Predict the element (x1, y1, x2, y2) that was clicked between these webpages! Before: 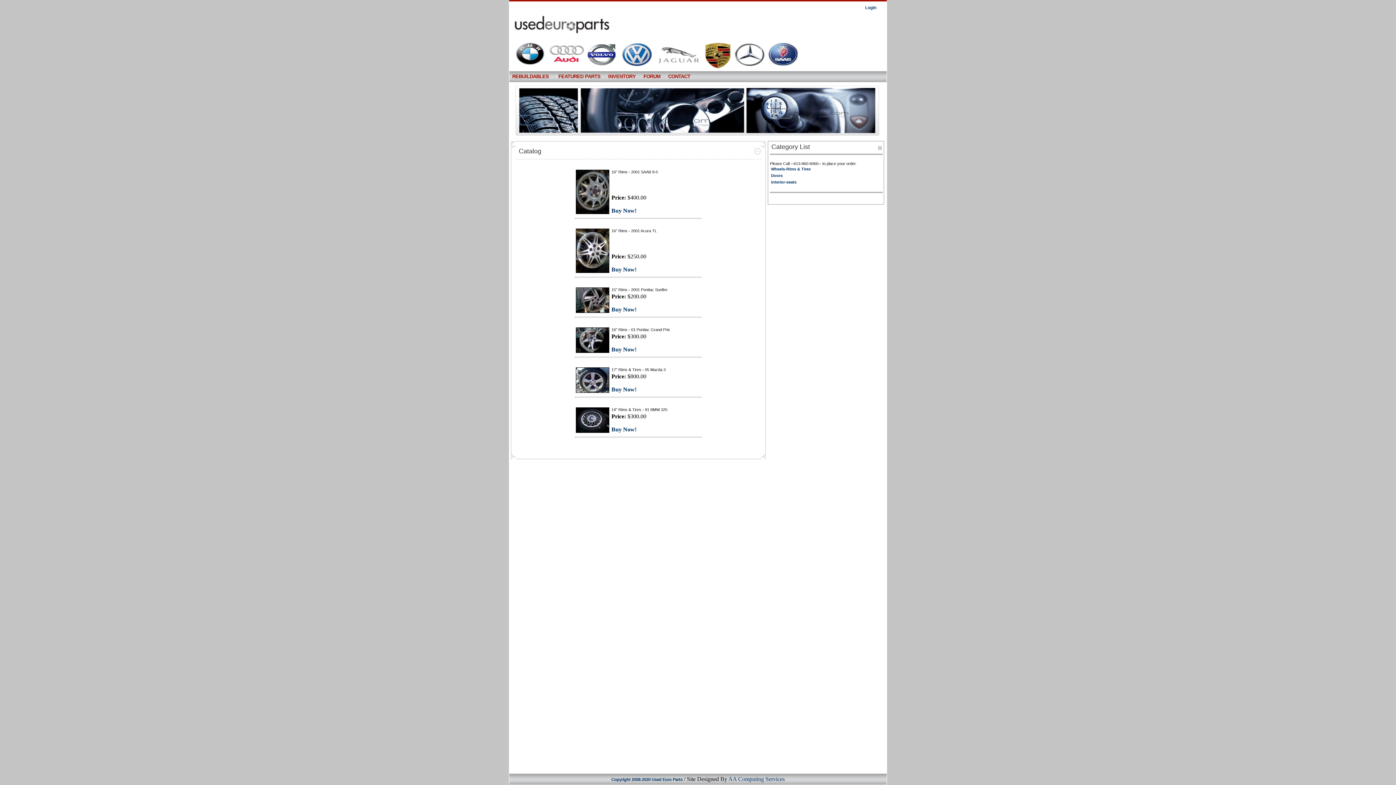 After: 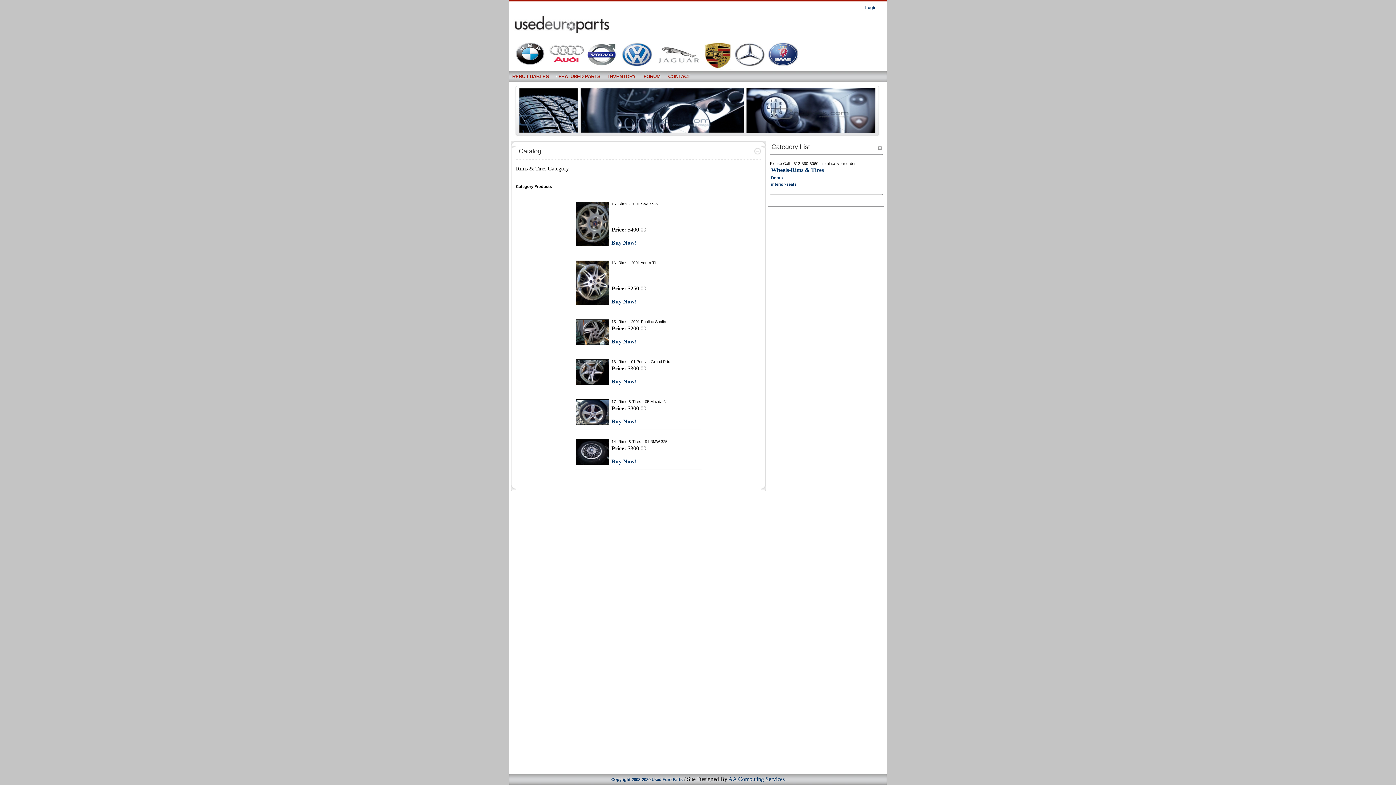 Action: label: Wheels-Rims & Tires bbox: (771, 166, 810, 171)